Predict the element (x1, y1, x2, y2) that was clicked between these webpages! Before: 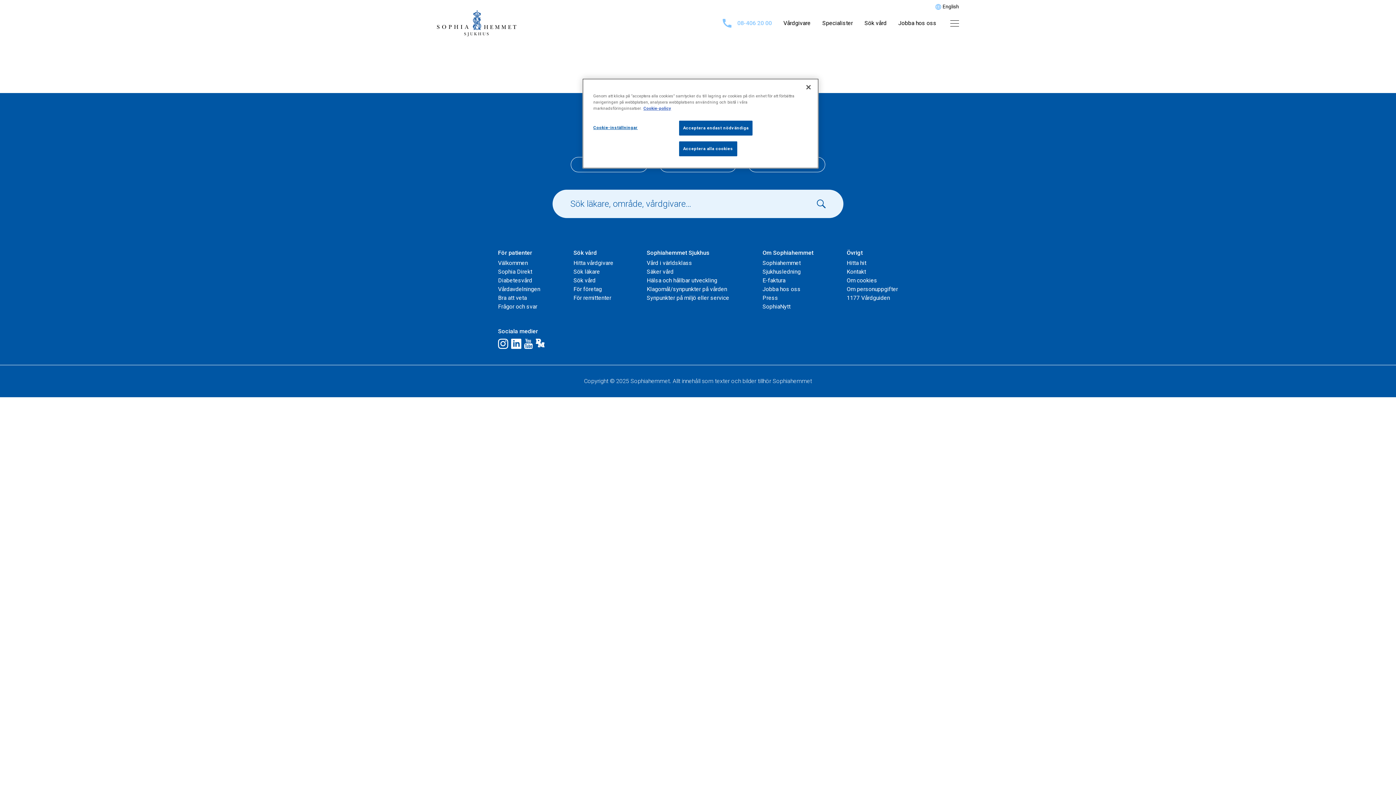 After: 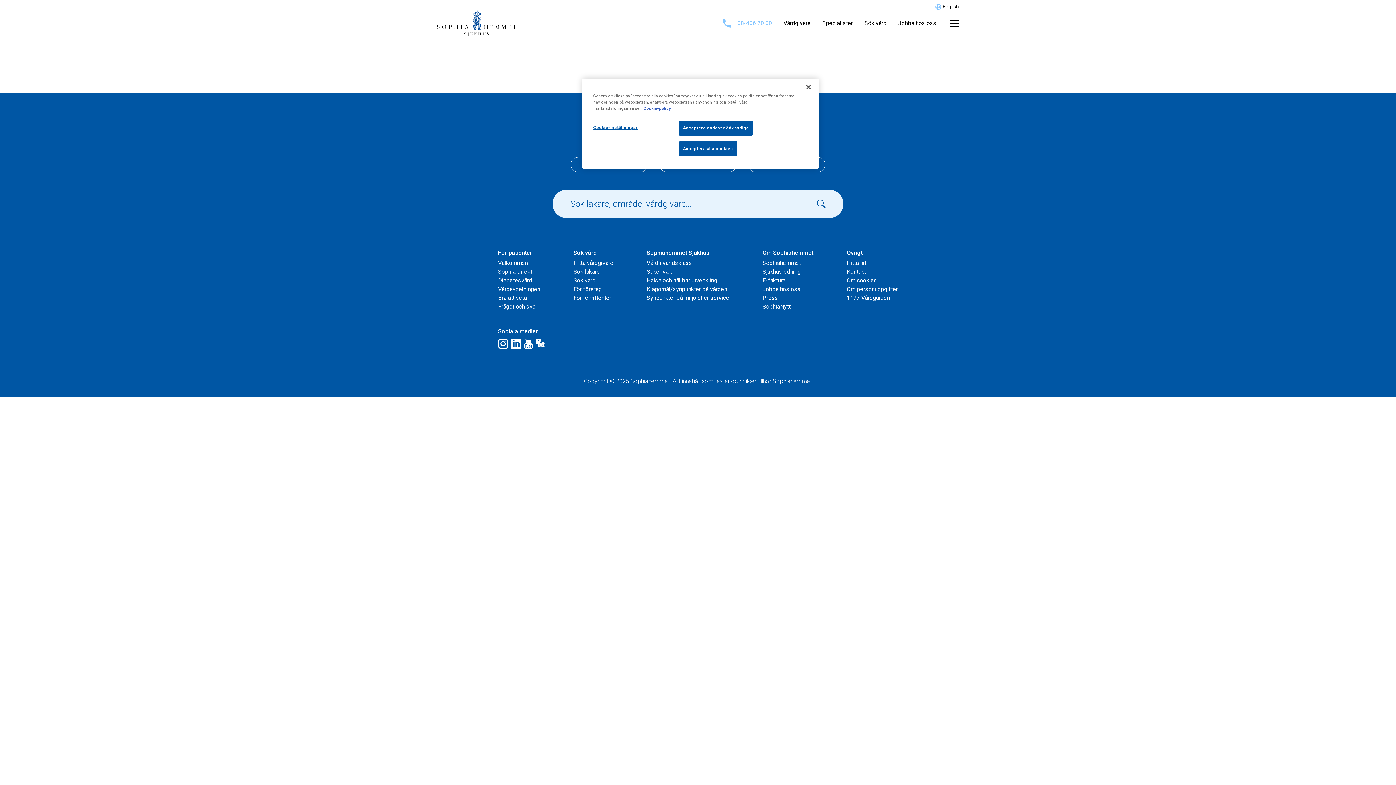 Action: bbox: (762, 249, 813, 256) label: Om Sophiahemmet